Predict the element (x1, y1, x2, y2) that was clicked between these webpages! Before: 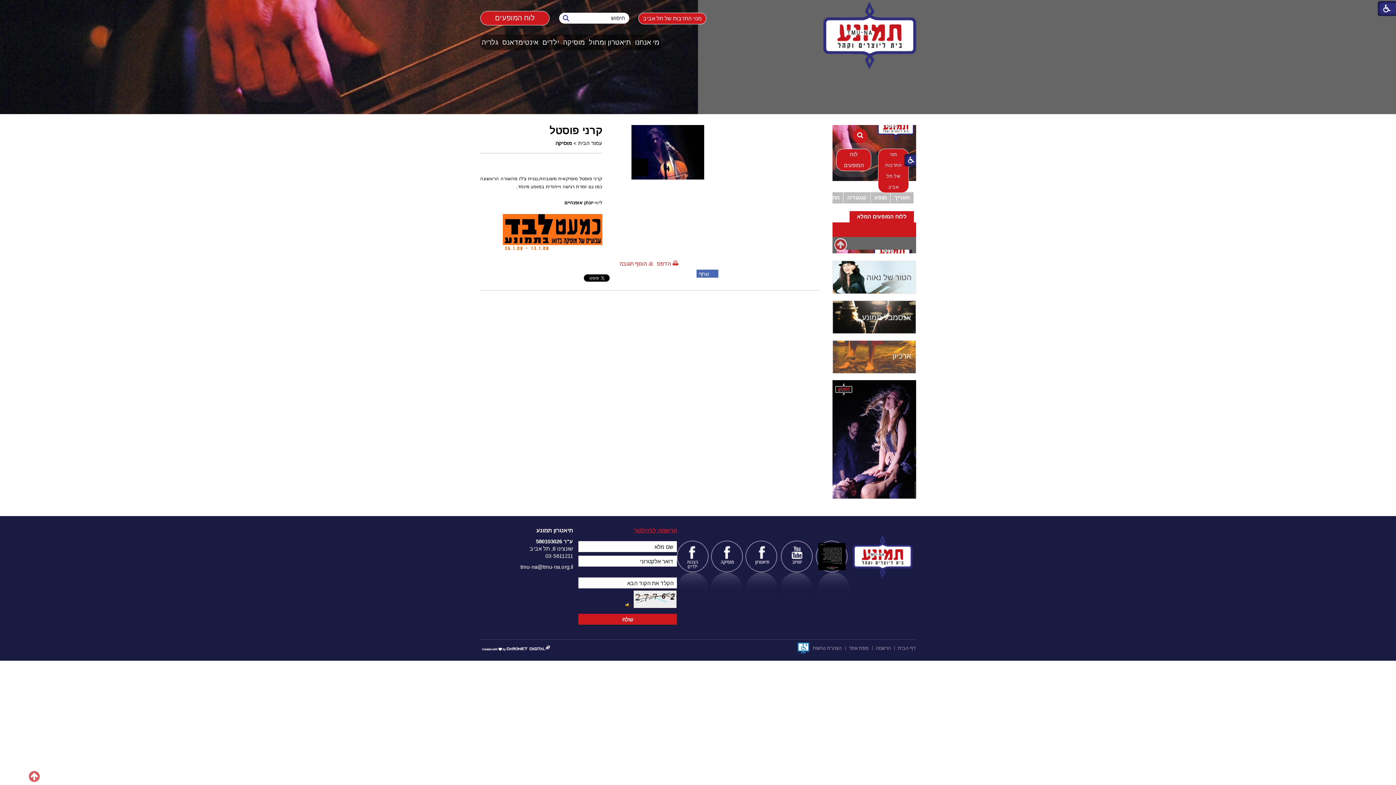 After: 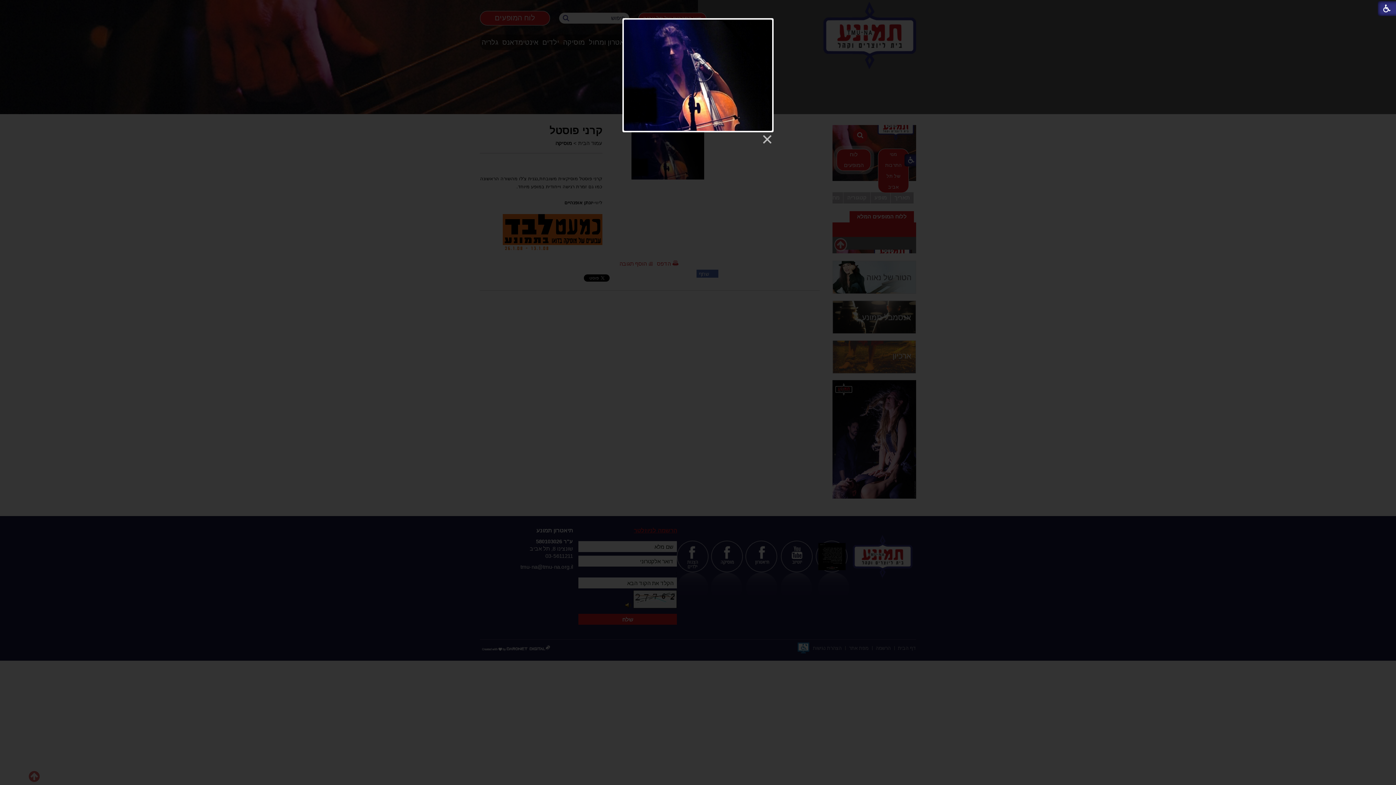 Action: bbox: (631, 125, 704, 179)